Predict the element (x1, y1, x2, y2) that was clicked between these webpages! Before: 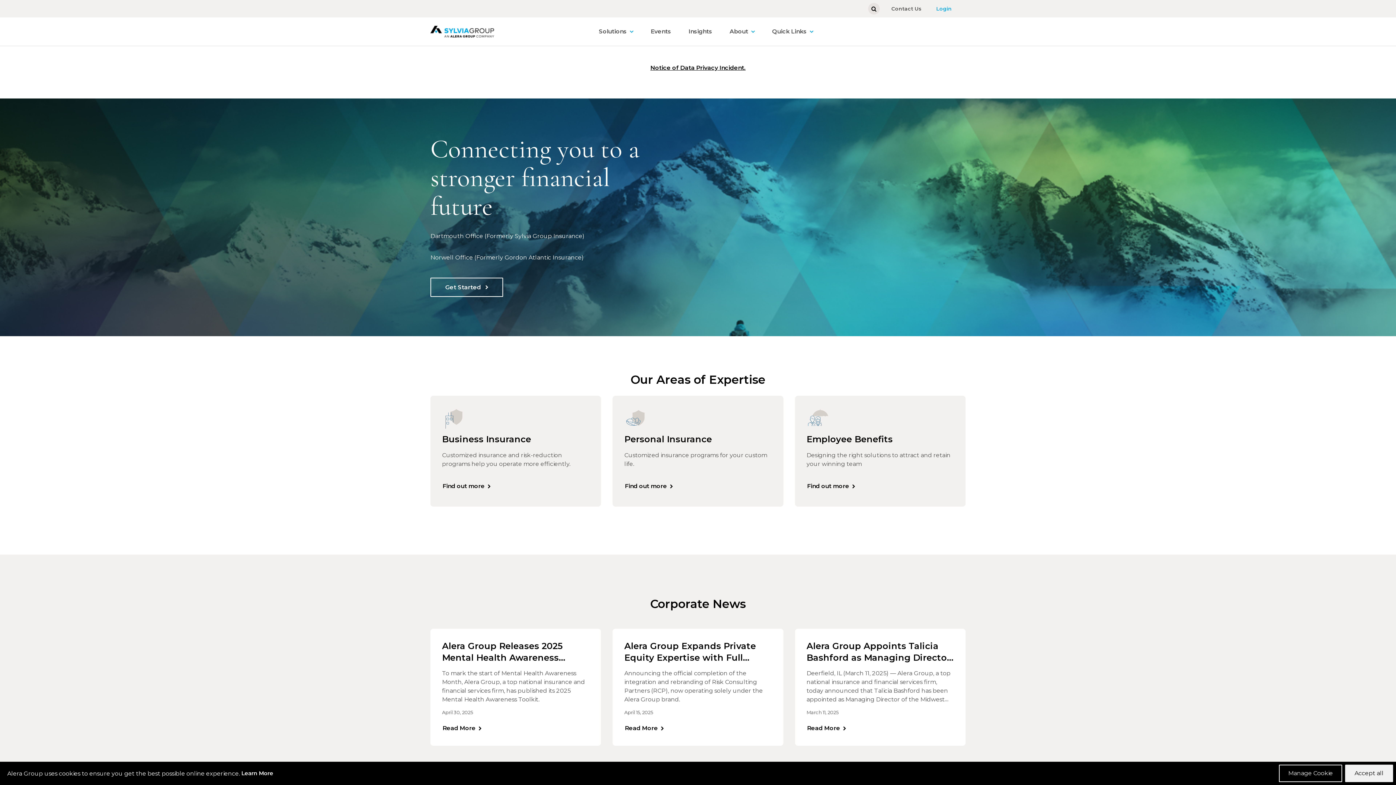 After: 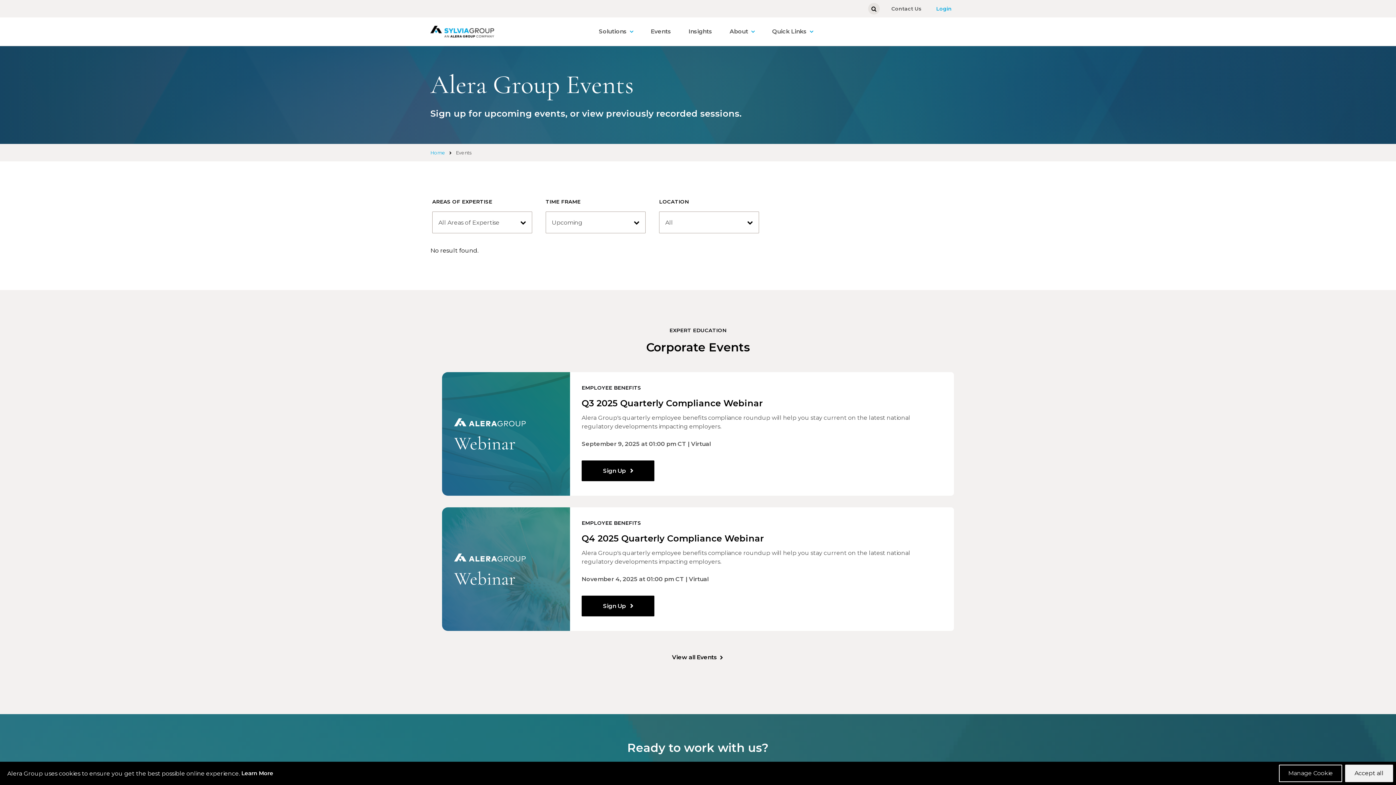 Action: bbox: (645, 22, 676, 40) label: Events